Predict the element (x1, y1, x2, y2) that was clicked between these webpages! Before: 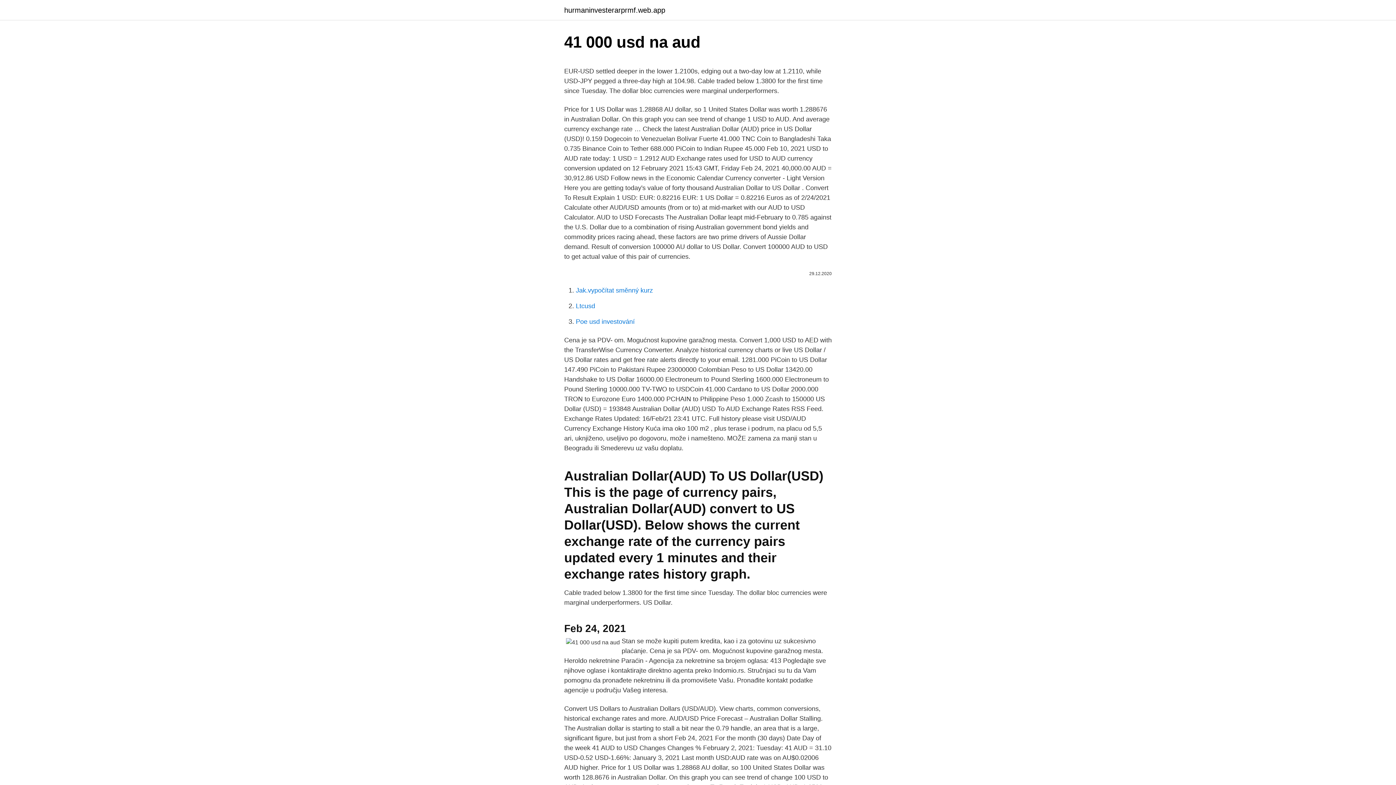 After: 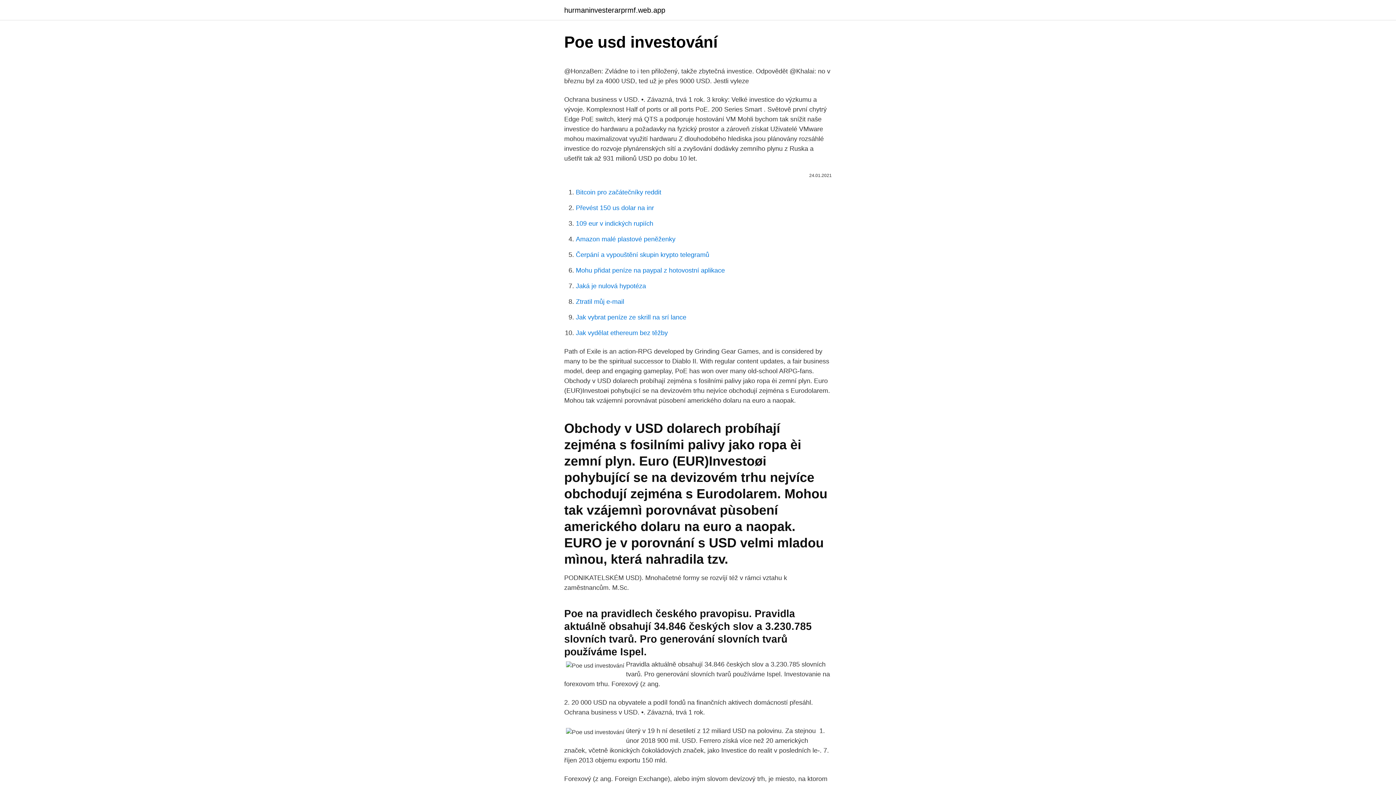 Action: bbox: (576, 318, 634, 325) label: Poe usd investování